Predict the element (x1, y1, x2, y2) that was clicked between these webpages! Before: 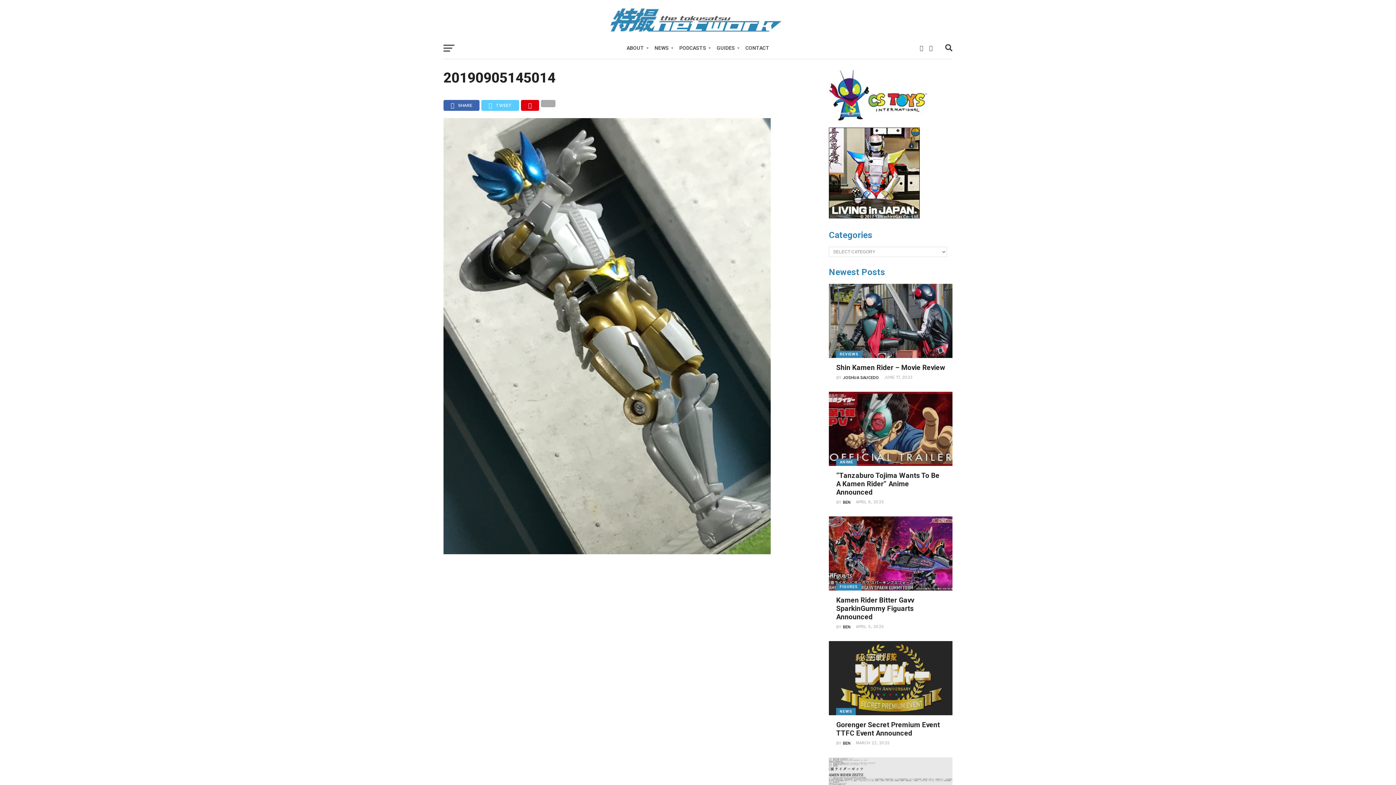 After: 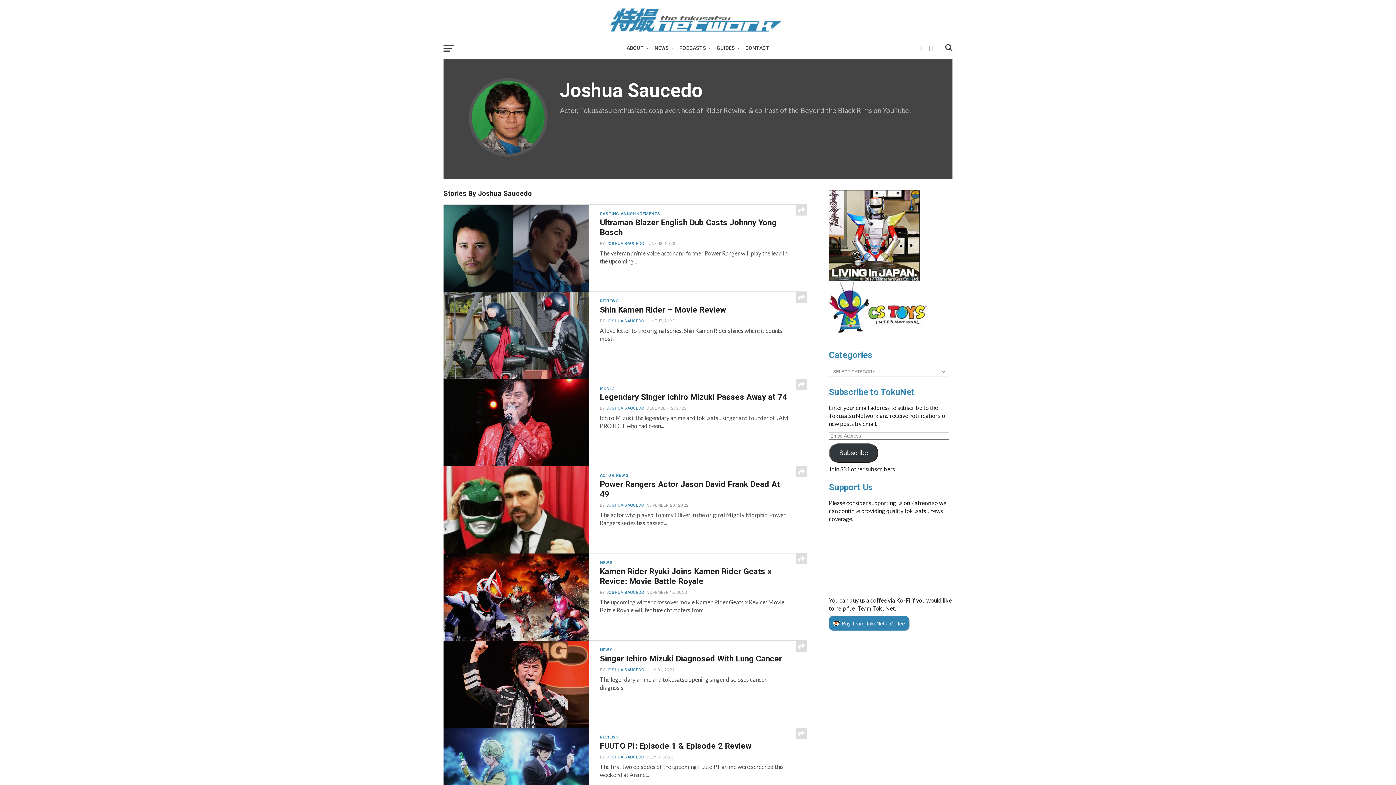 Action: bbox: (843, 375, 879, 380) label: JOSHUA SAUCEDO